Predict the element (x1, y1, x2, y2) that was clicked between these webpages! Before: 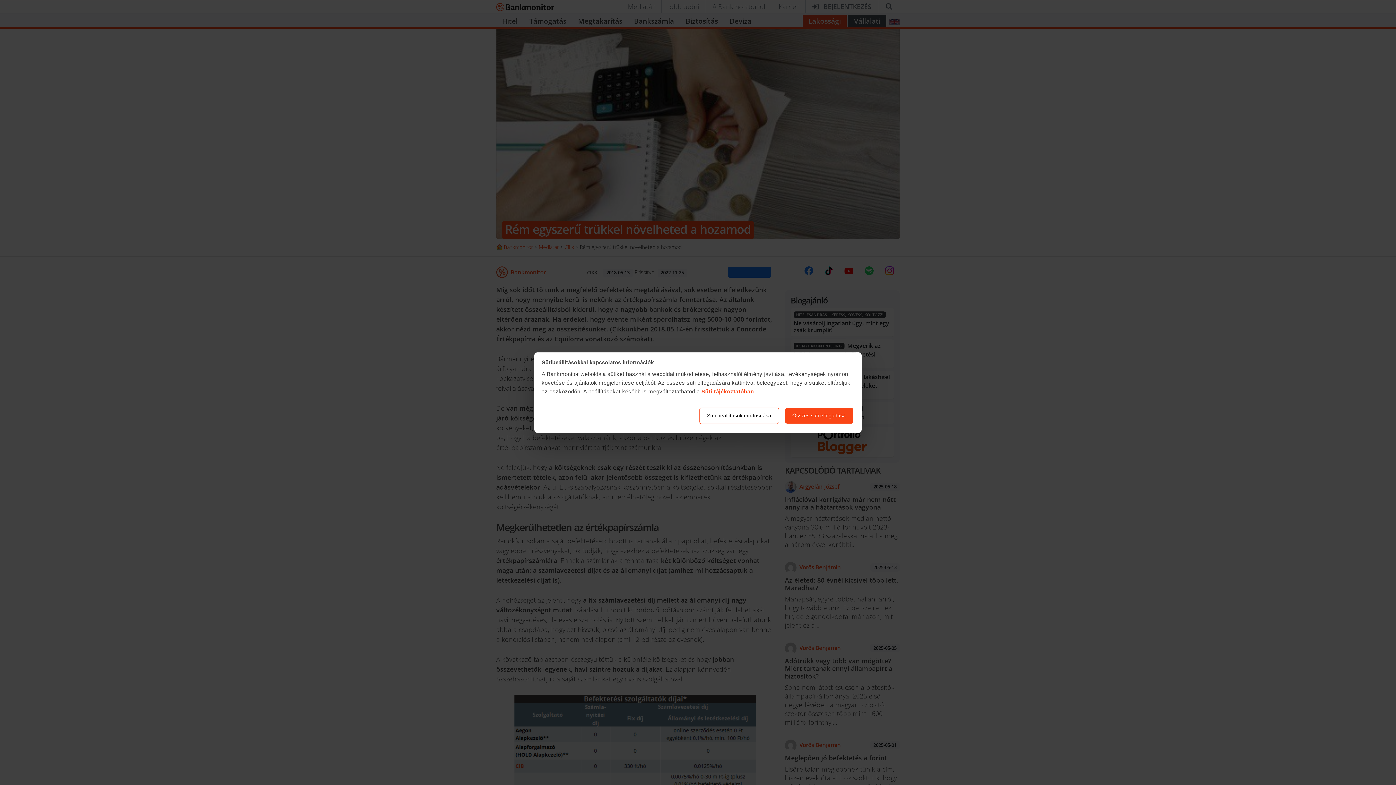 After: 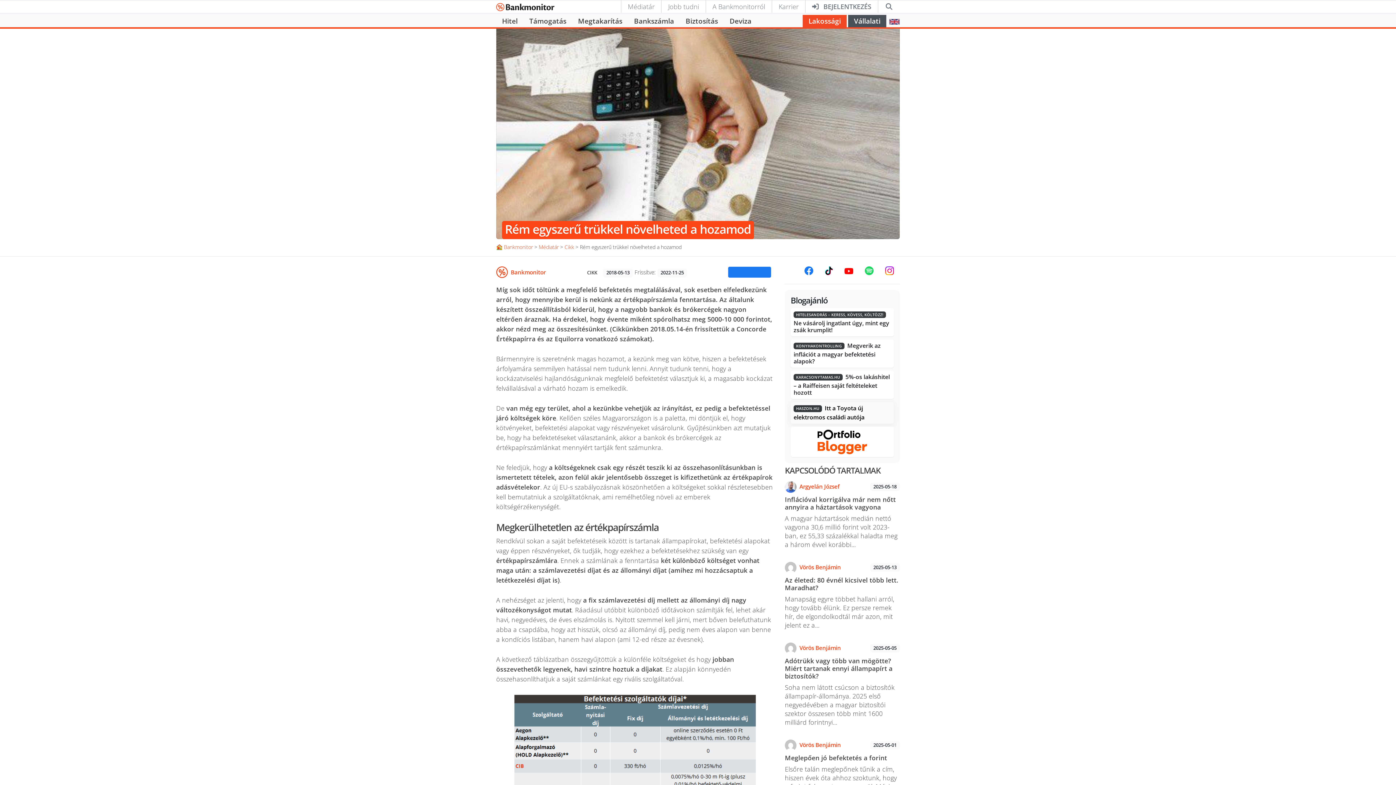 Action: label: Összes süti elfogadása bbox: (784, 407, 853, 424)